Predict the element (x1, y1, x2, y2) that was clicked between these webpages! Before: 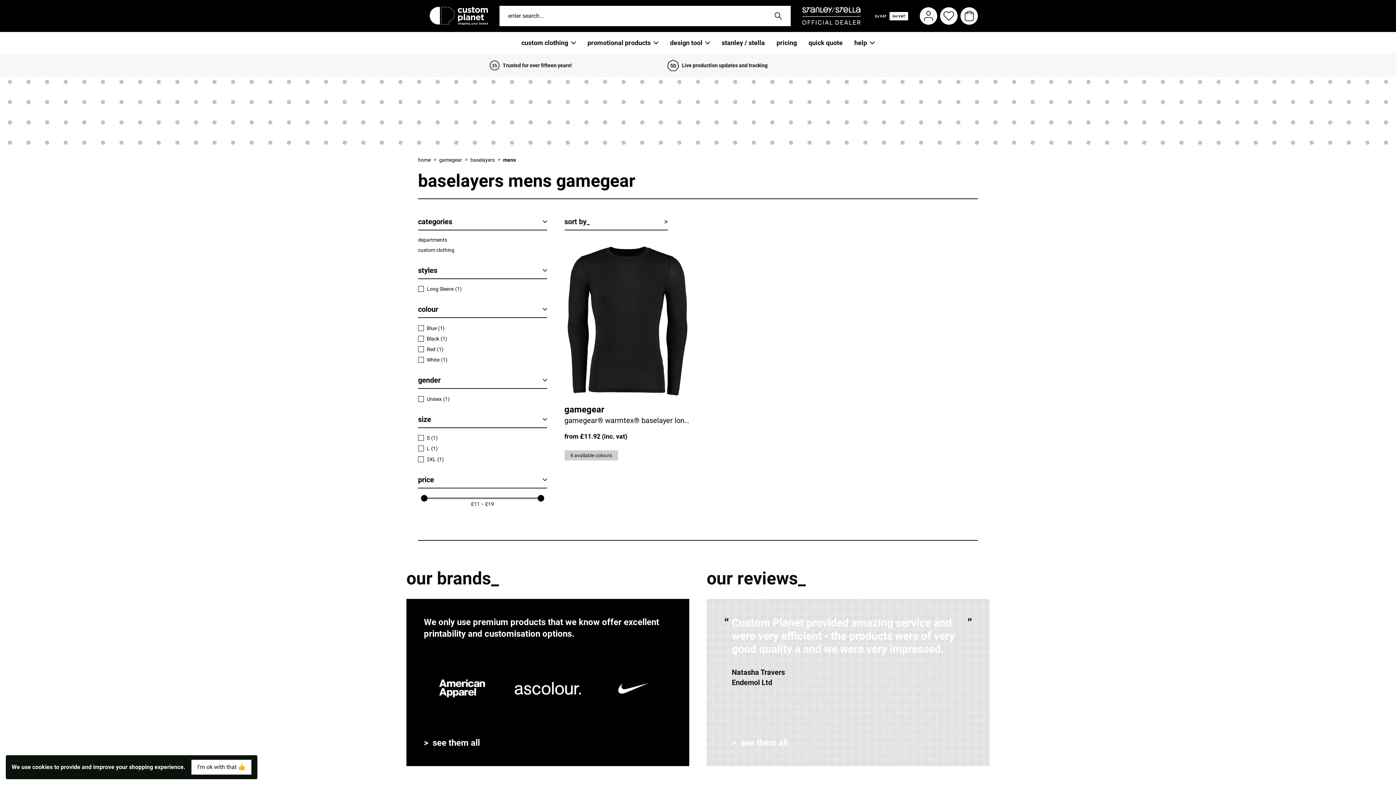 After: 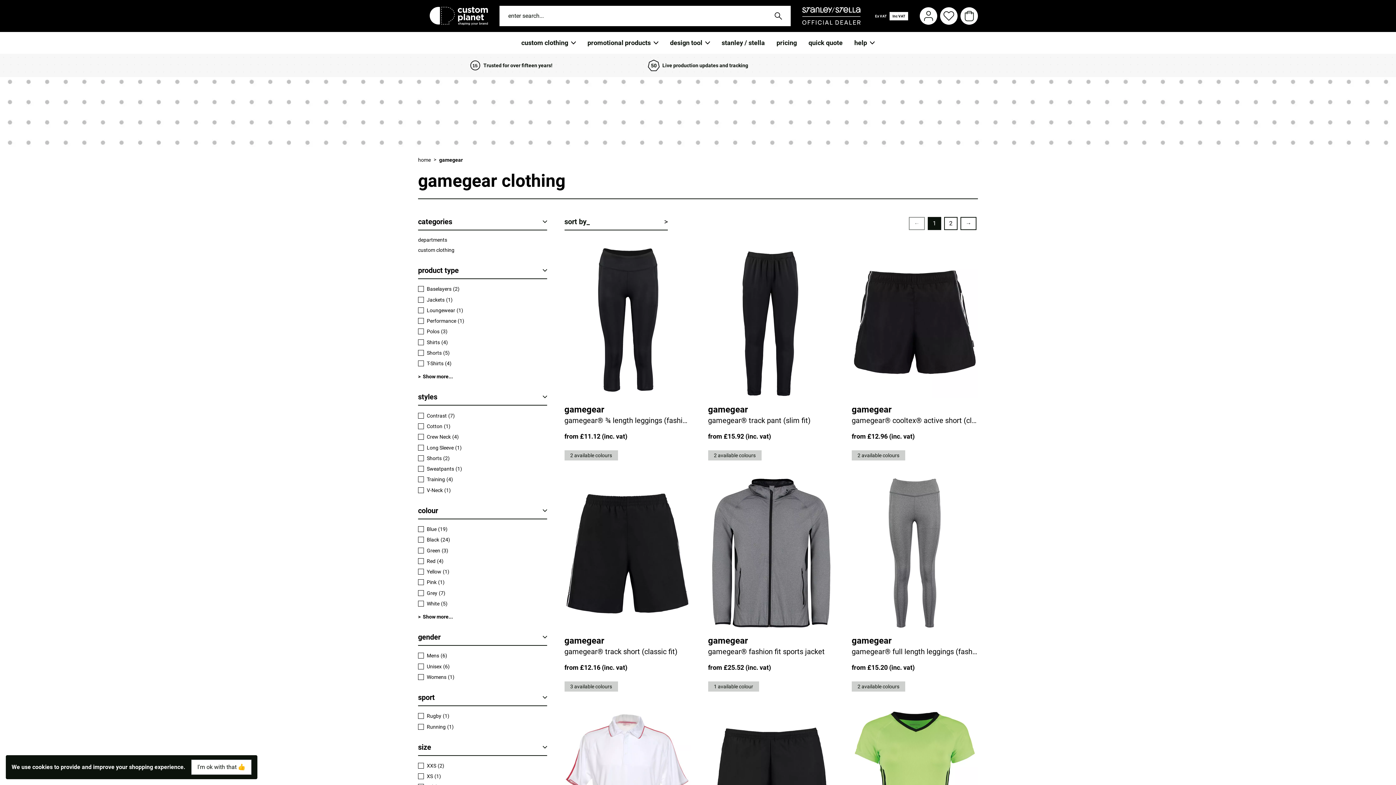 Action: label: gamegear bbox: (439, 155, 462, 163)